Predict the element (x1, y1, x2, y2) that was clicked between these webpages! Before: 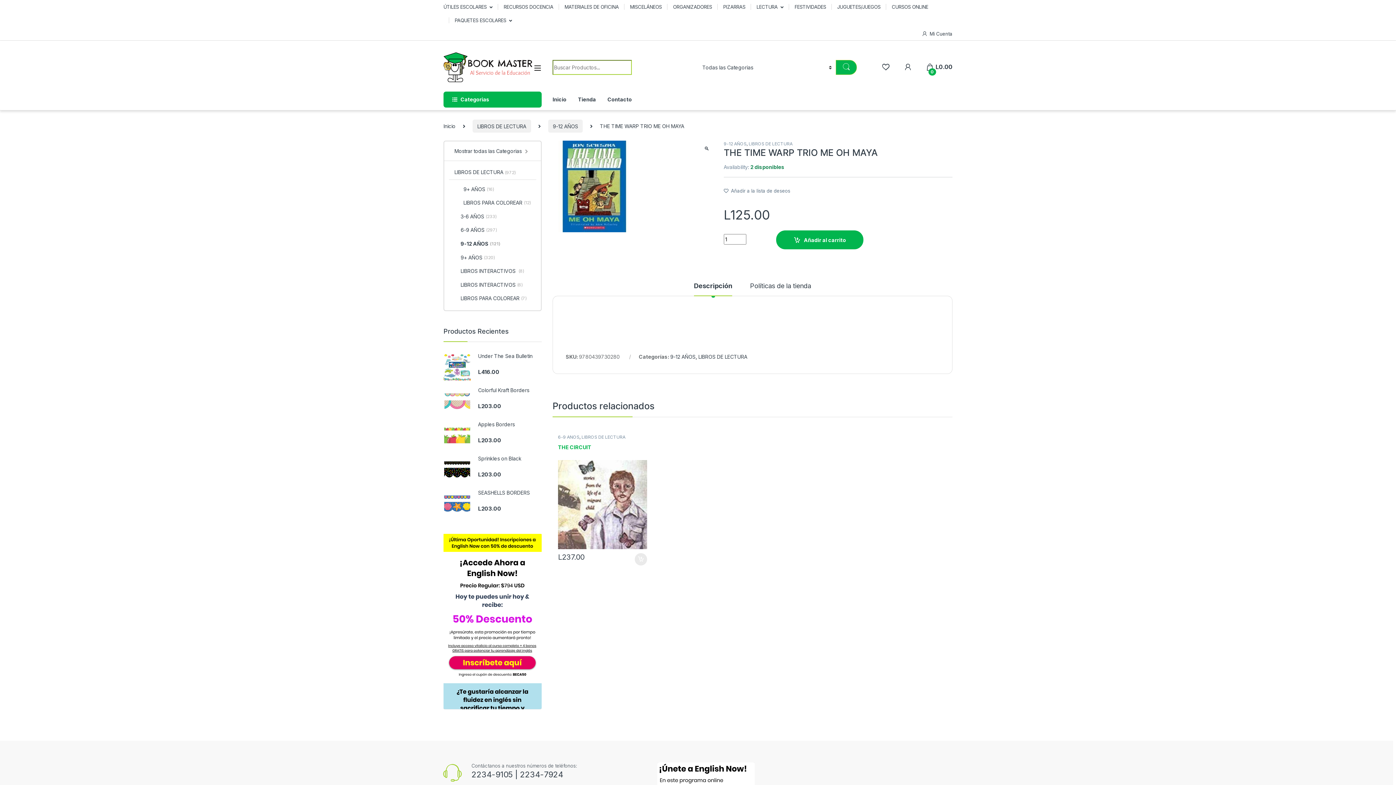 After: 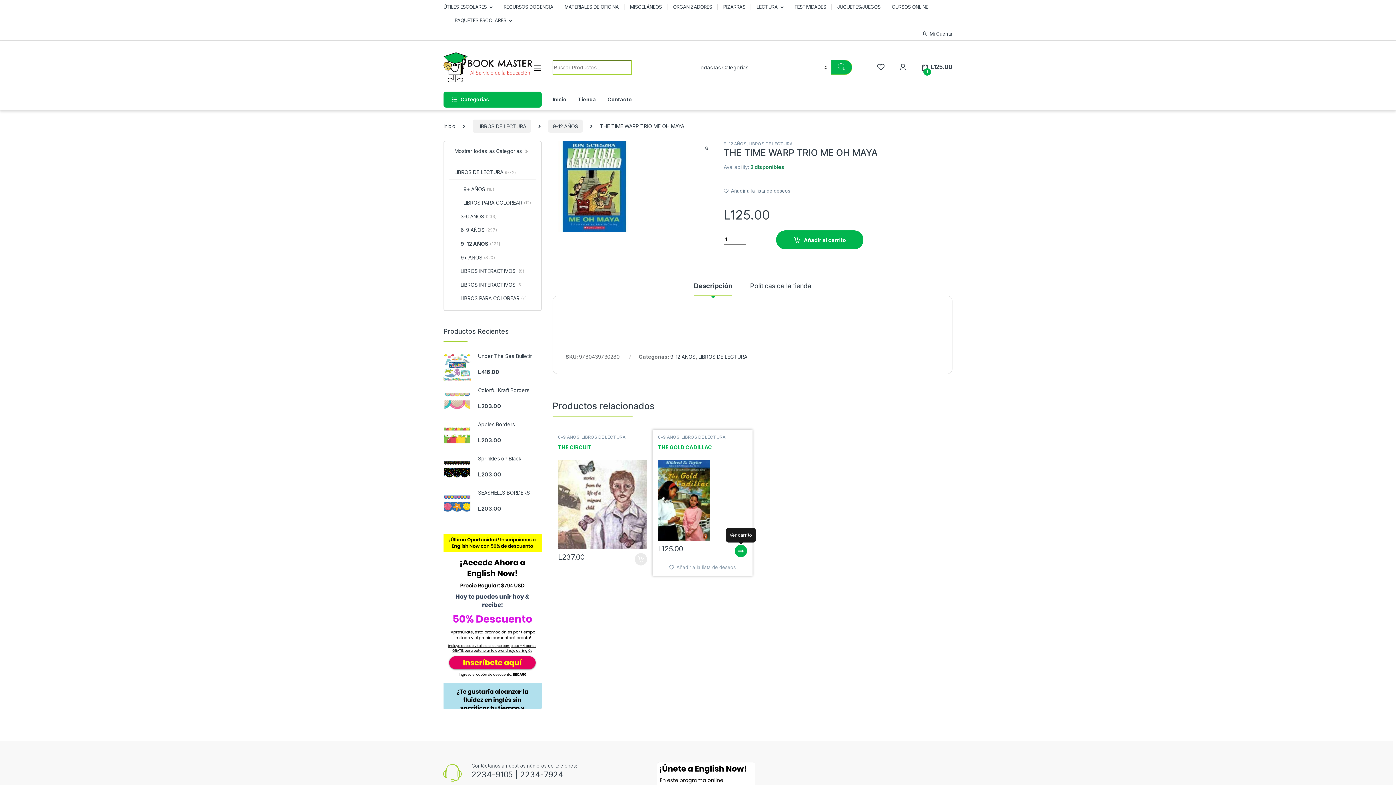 Action: label: Añadir al carrito: “THE GOLD CADILLAC” bbox: (734, 545, 747, 557)